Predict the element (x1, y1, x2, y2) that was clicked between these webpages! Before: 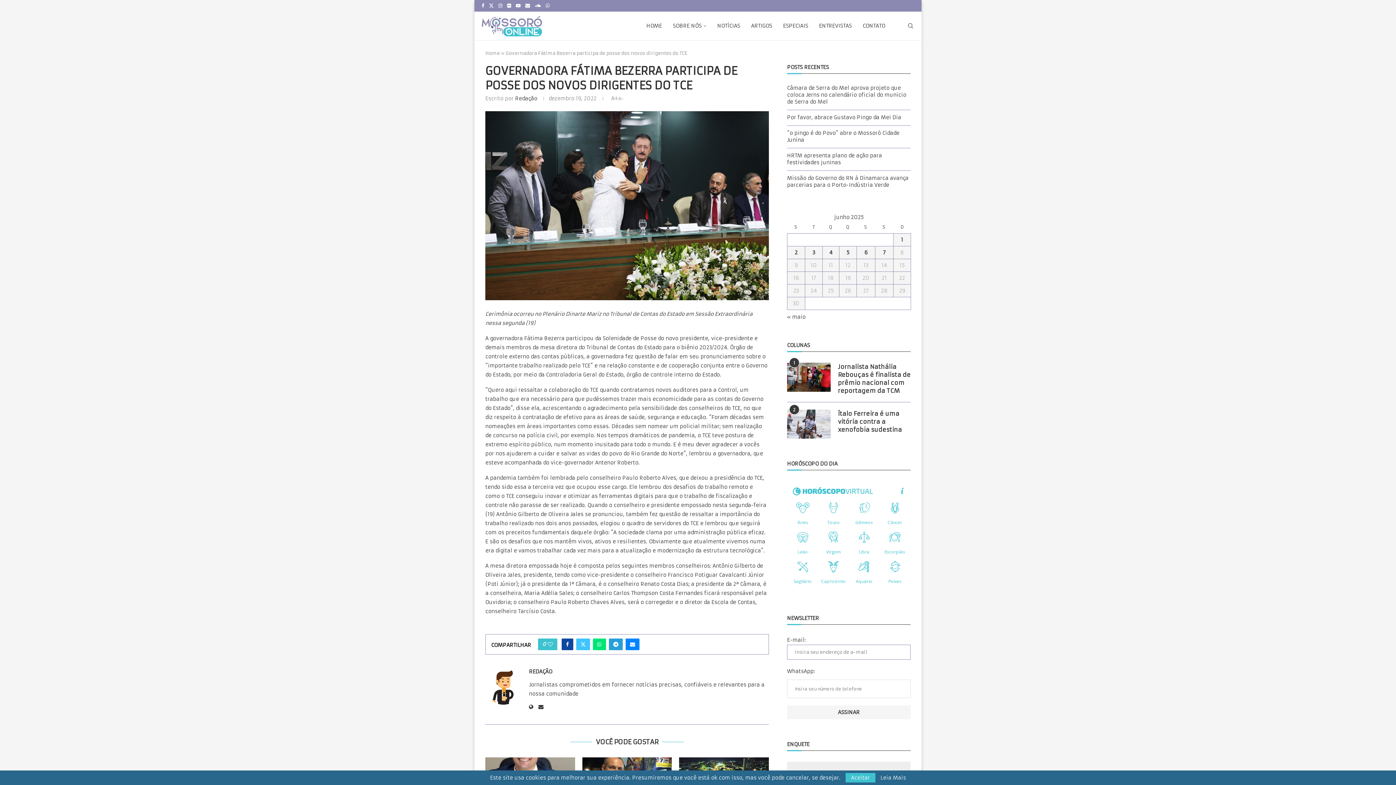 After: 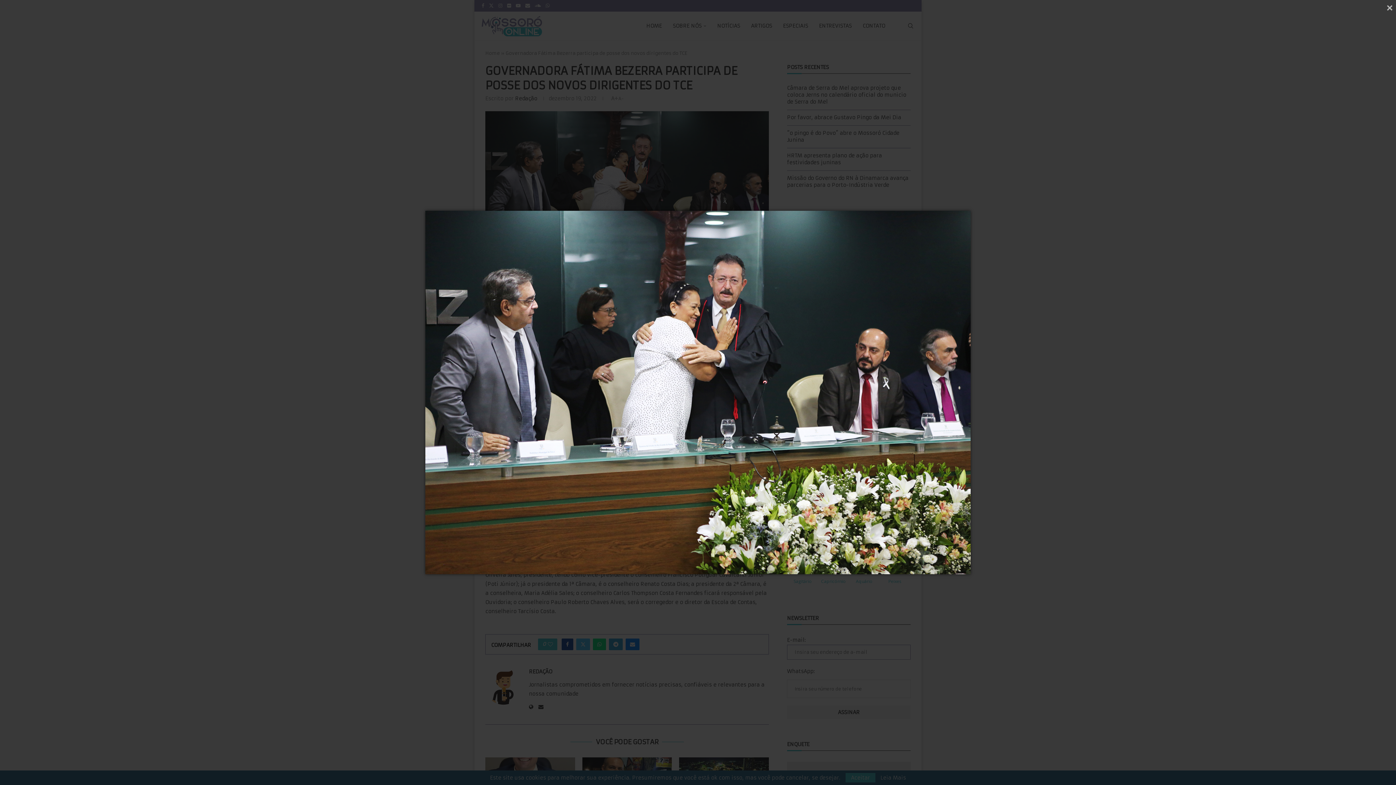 Action: bbox: (485, 111, 769, 117)